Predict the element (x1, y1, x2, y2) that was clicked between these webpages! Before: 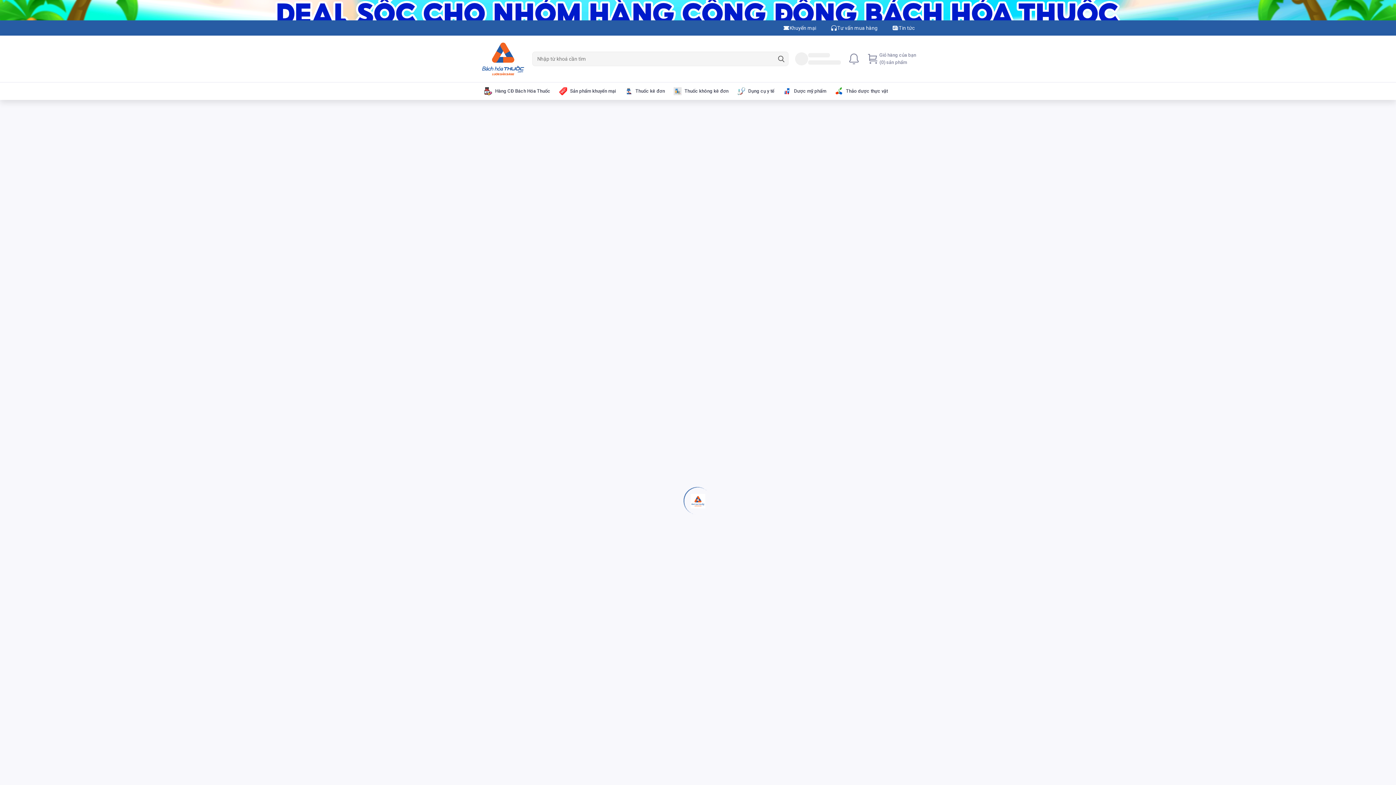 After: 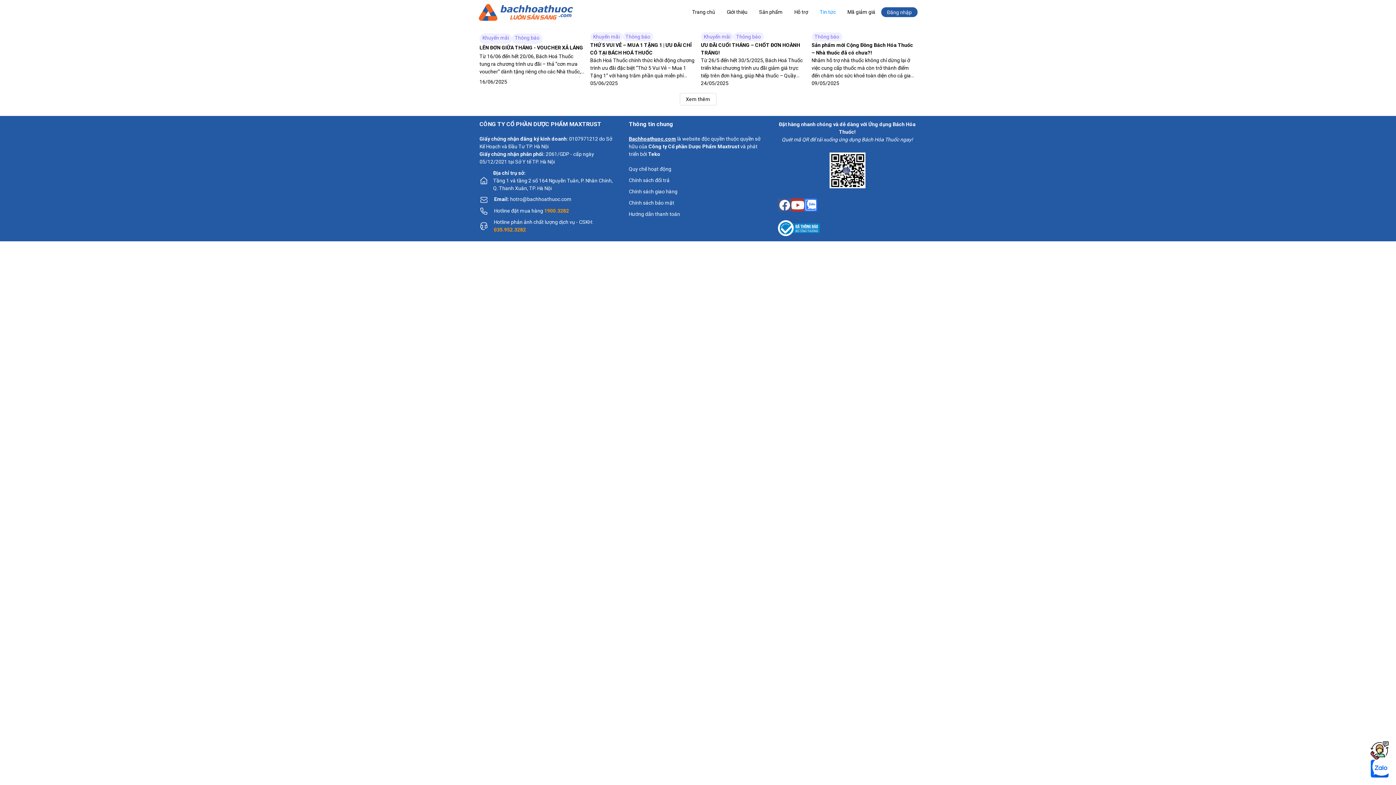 Action: bbox: (885, 20, 922, 35) label: Tin tức